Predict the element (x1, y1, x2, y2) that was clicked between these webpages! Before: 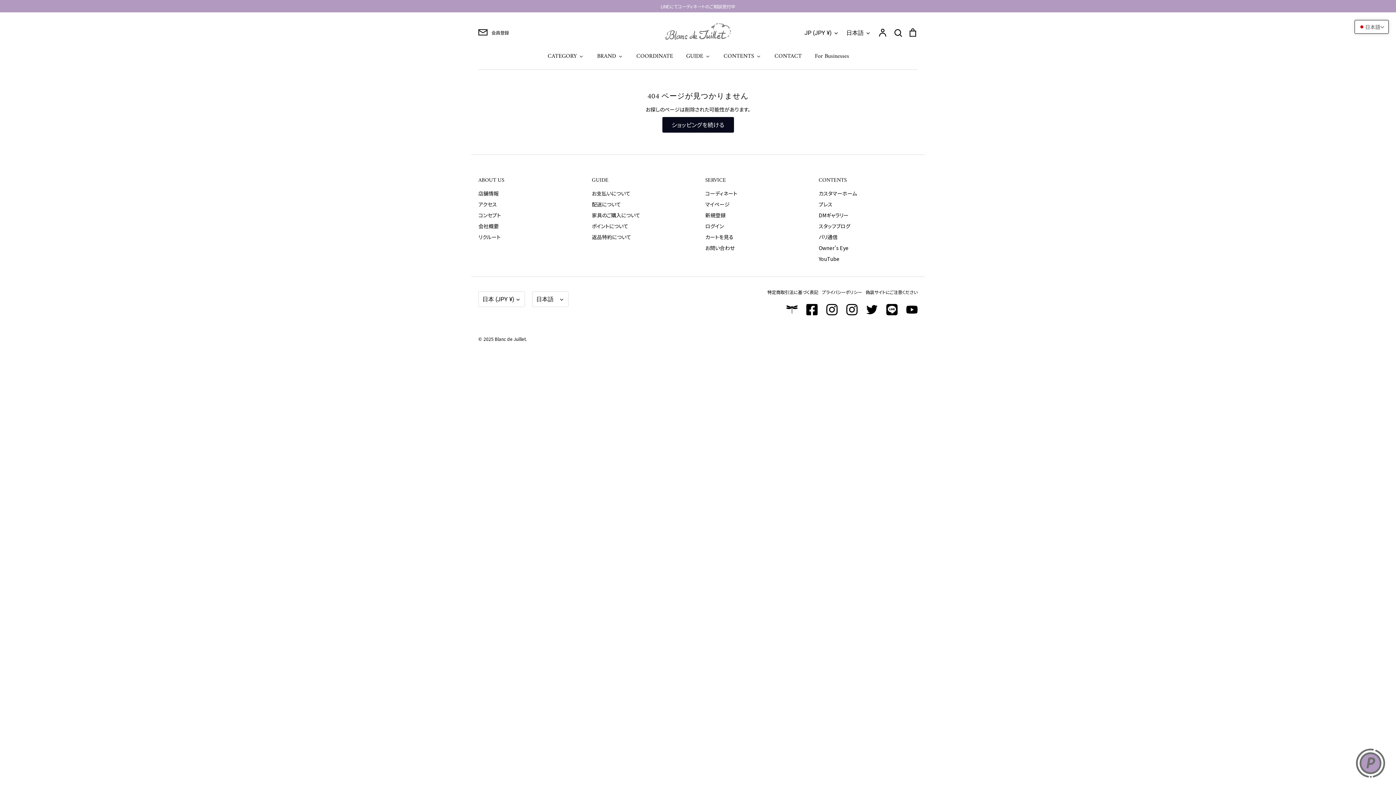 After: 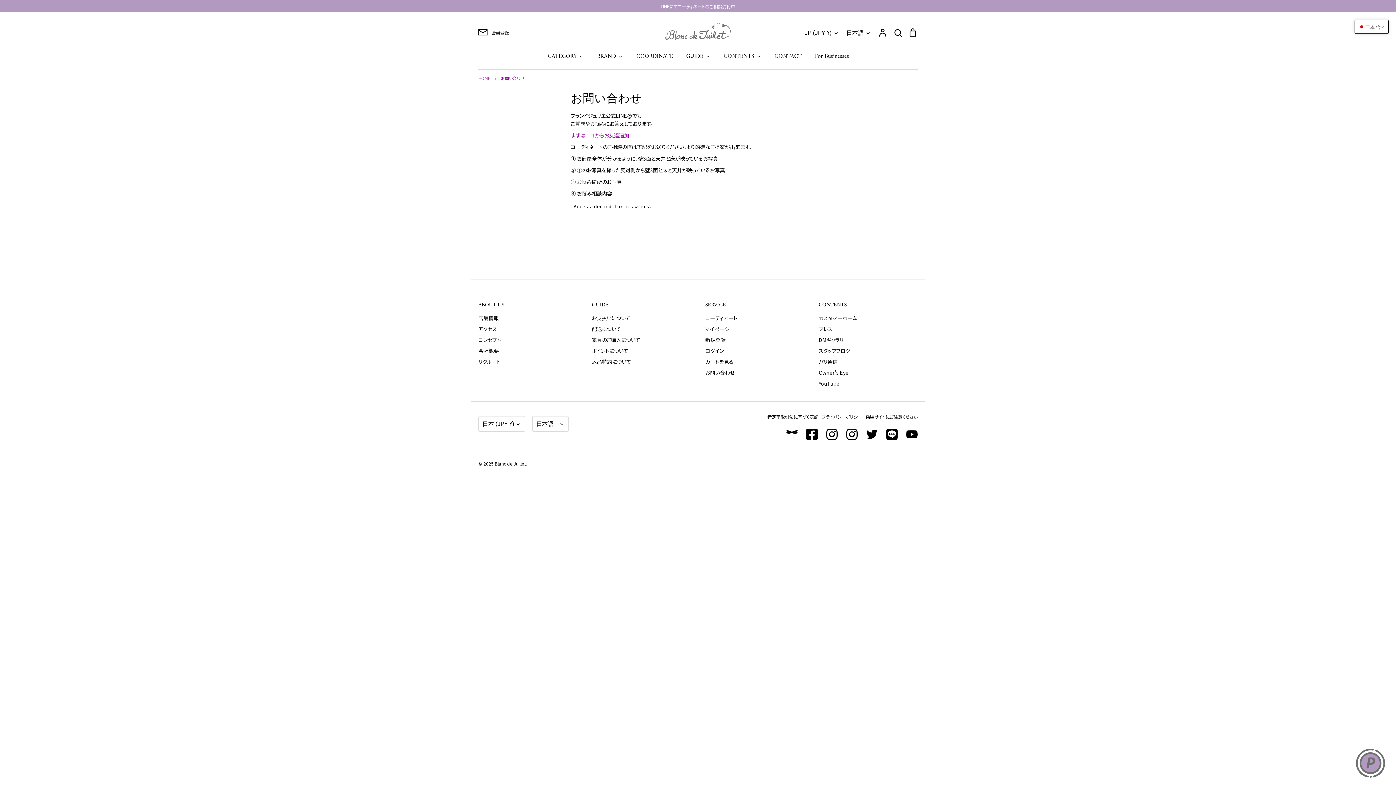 Action: label: CONTACT bbox: (773, 51, 802, 61)